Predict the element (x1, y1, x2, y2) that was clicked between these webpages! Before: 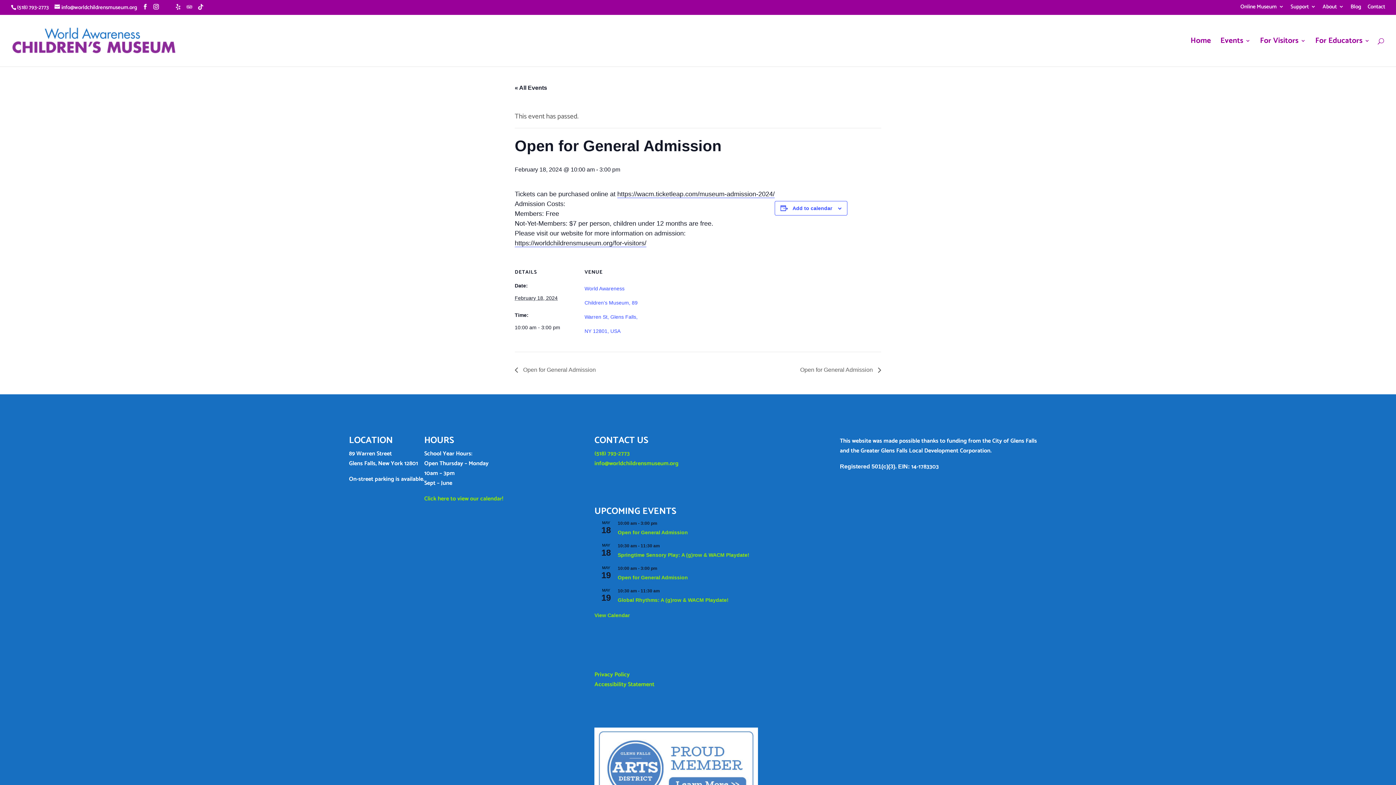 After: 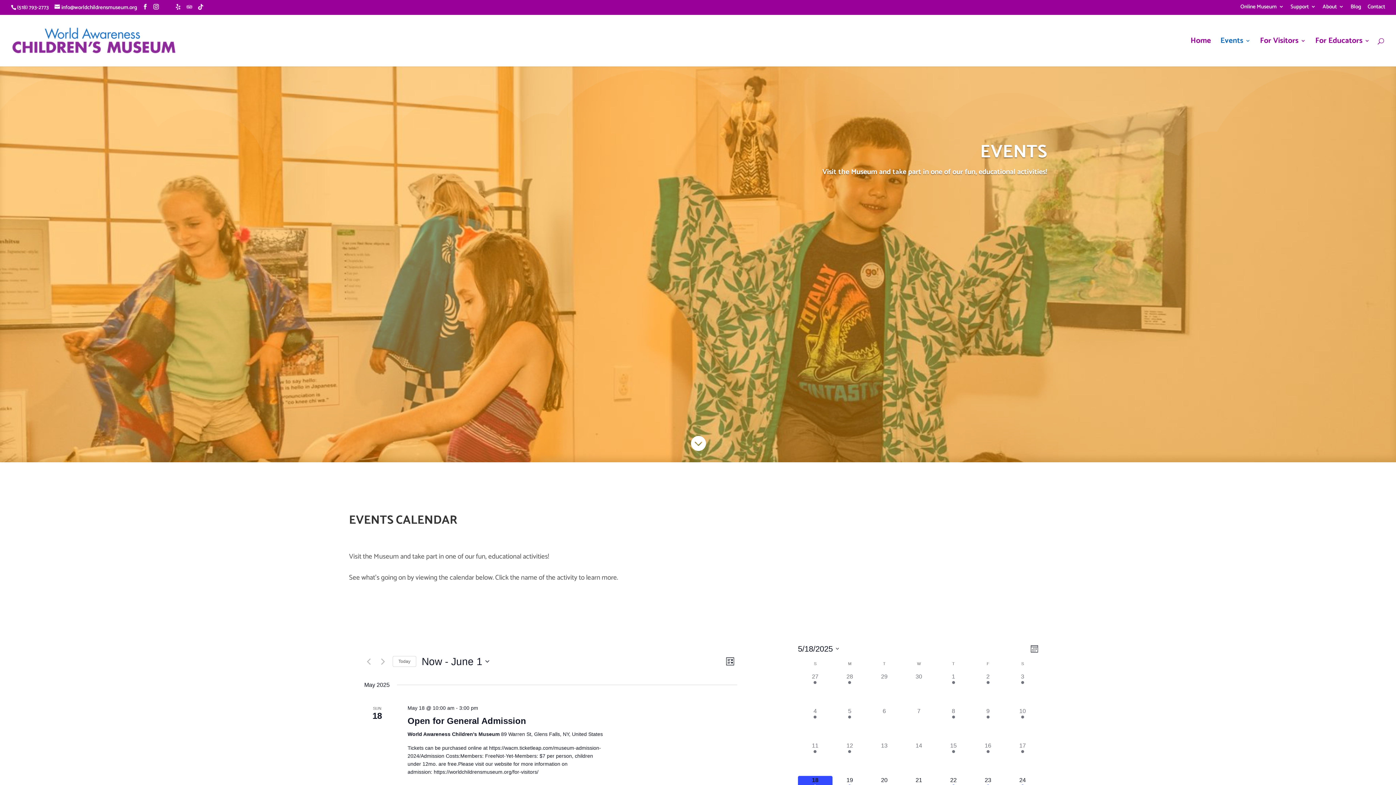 Action: label: Events bbox: (1220, 38, 1250, 66)